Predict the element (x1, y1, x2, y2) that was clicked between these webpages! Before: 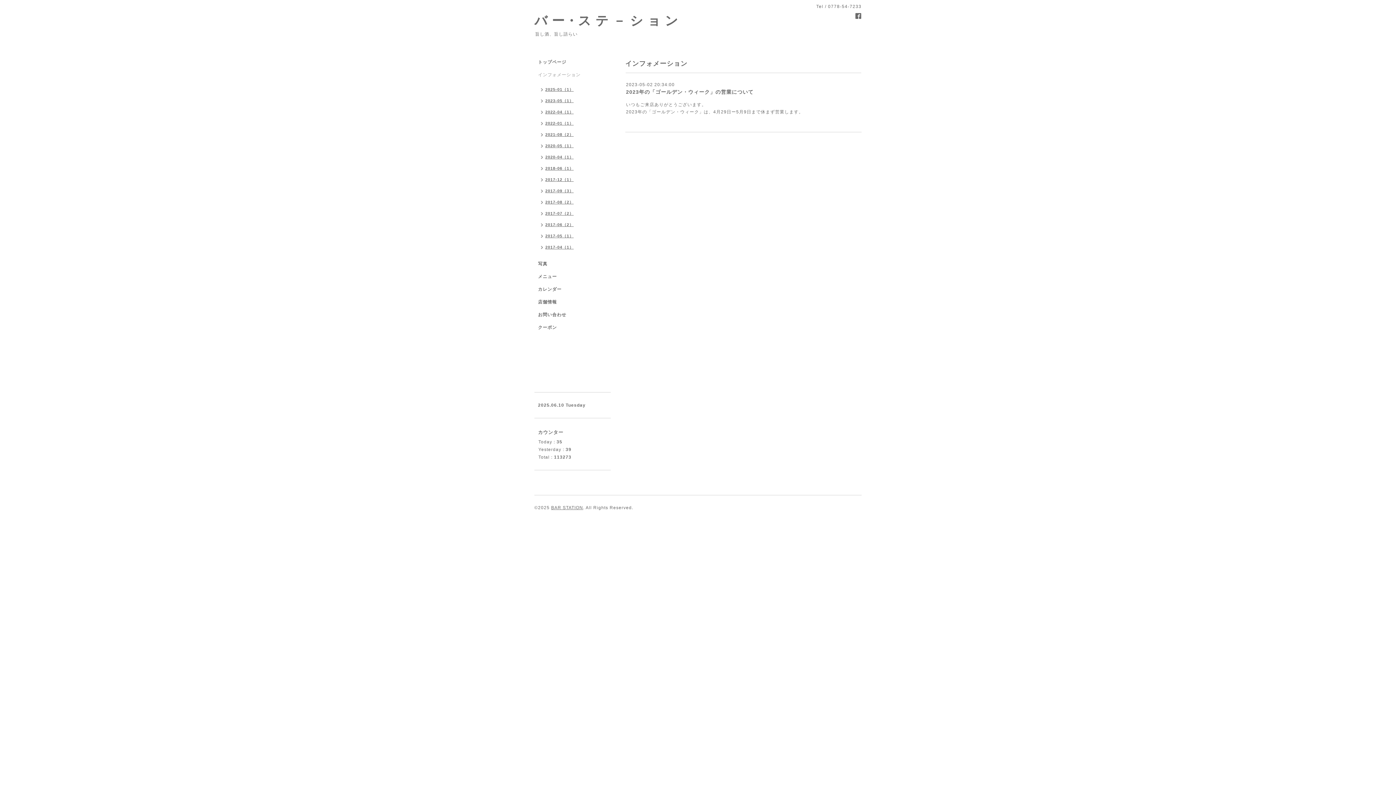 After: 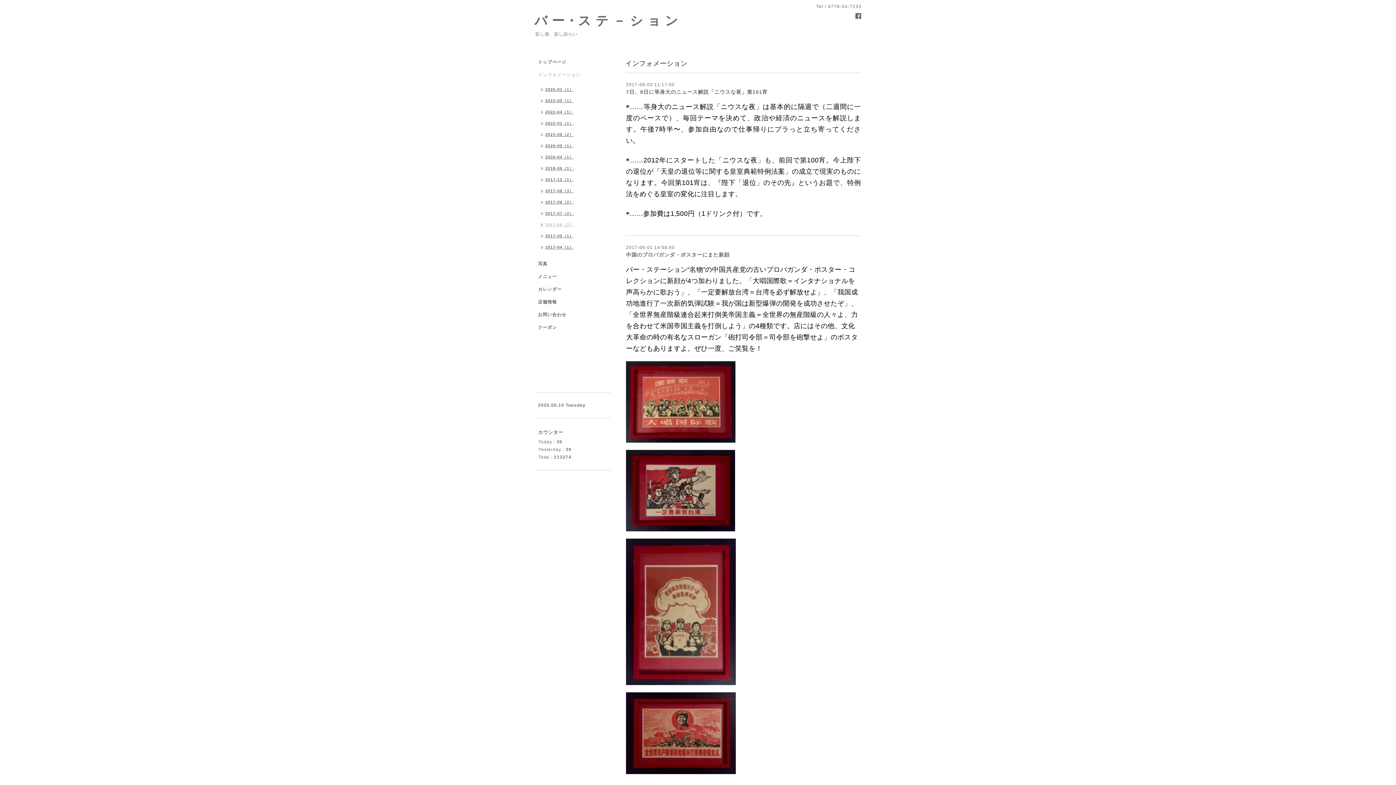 Action: bbox: (534, 220, 577, 231) label: 2017-06（2）